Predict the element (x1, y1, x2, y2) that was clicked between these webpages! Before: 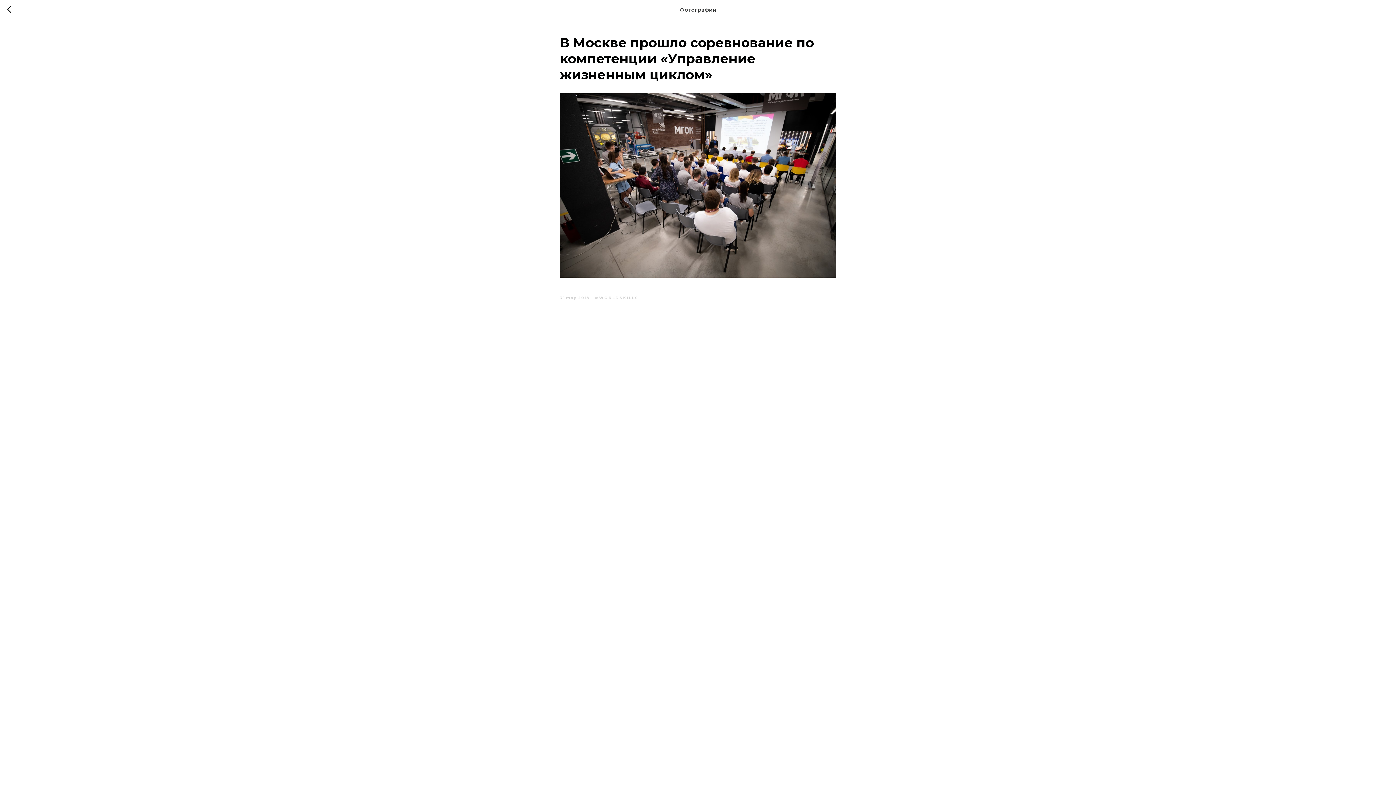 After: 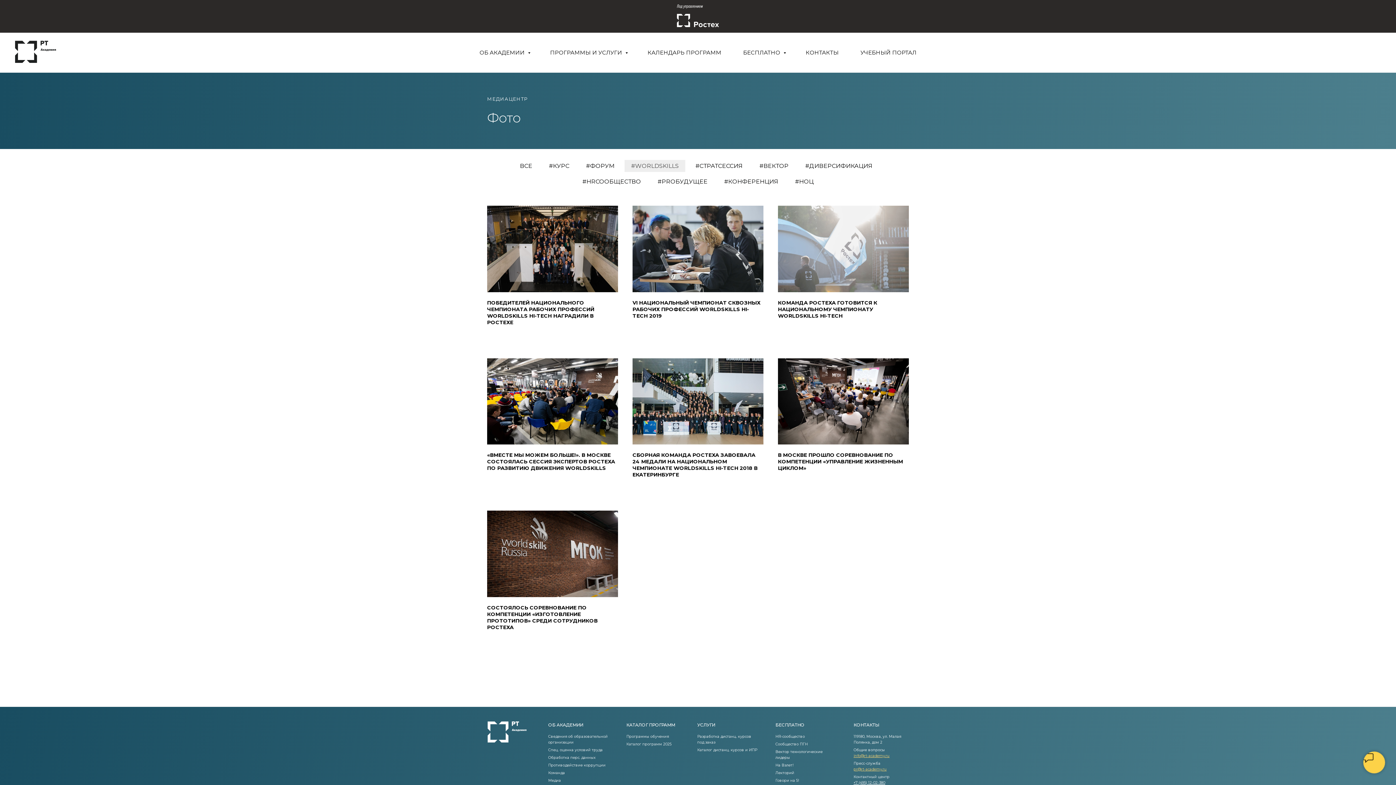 Action: label: #WORLDSKILLS bbox: (595, 294, 638, 300)